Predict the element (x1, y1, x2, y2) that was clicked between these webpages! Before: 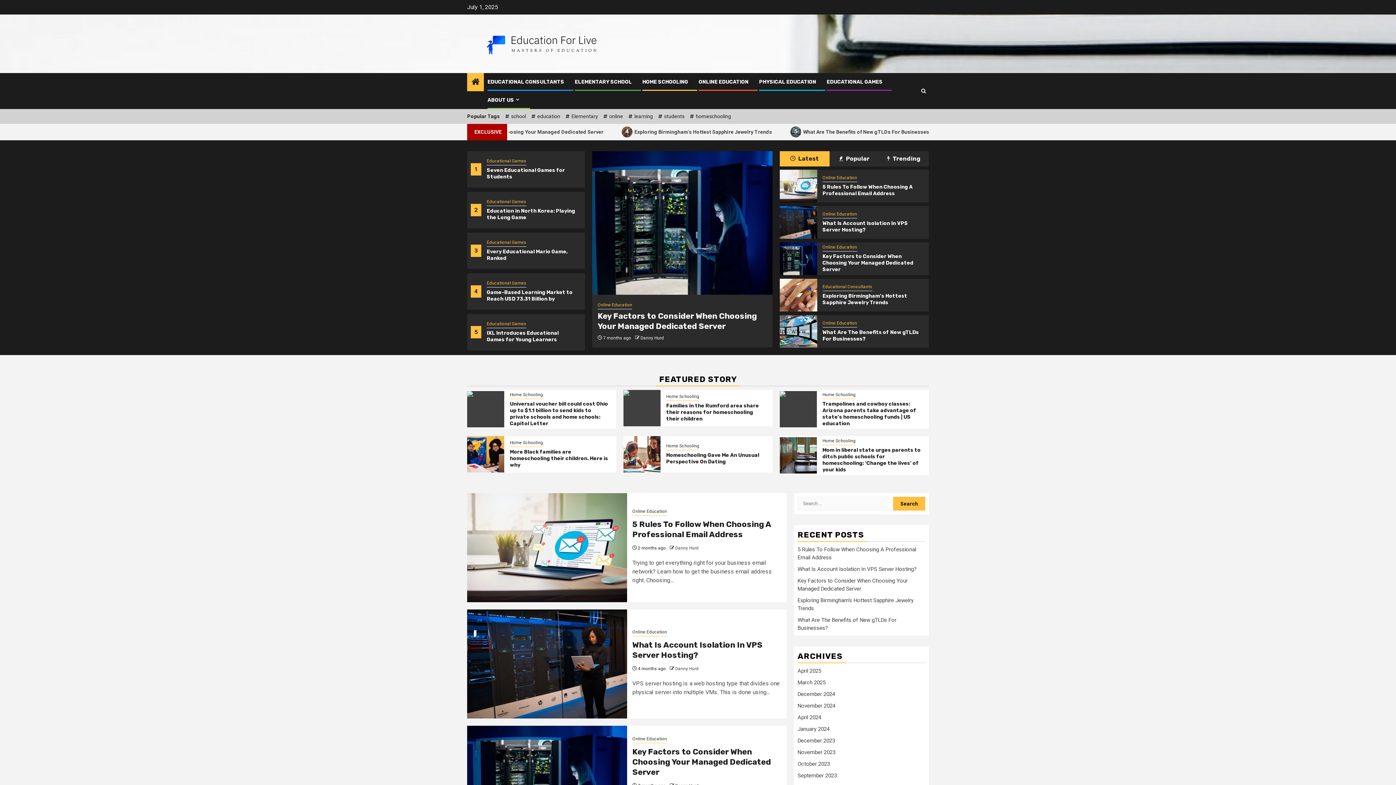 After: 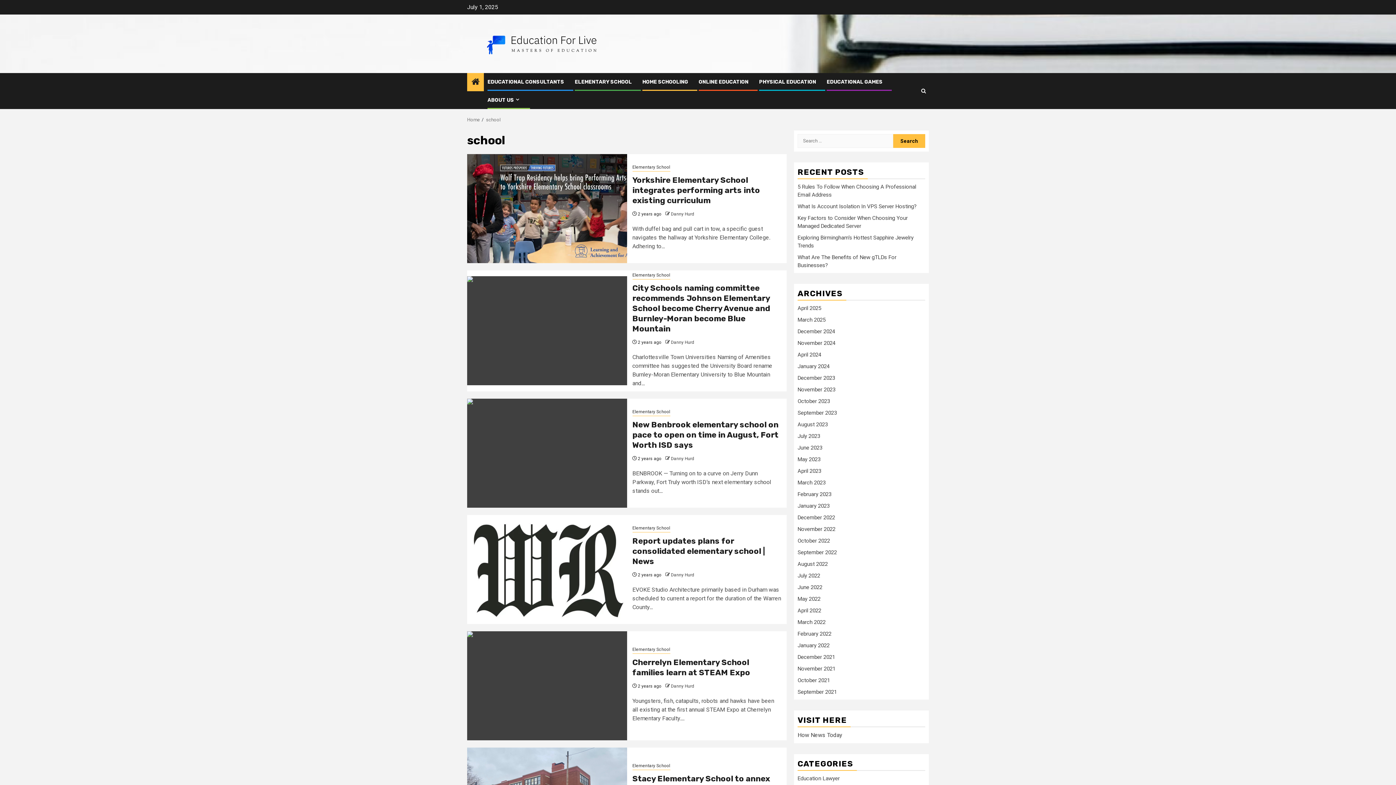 Action: bbox: (503, 113, 526, 119) label: school